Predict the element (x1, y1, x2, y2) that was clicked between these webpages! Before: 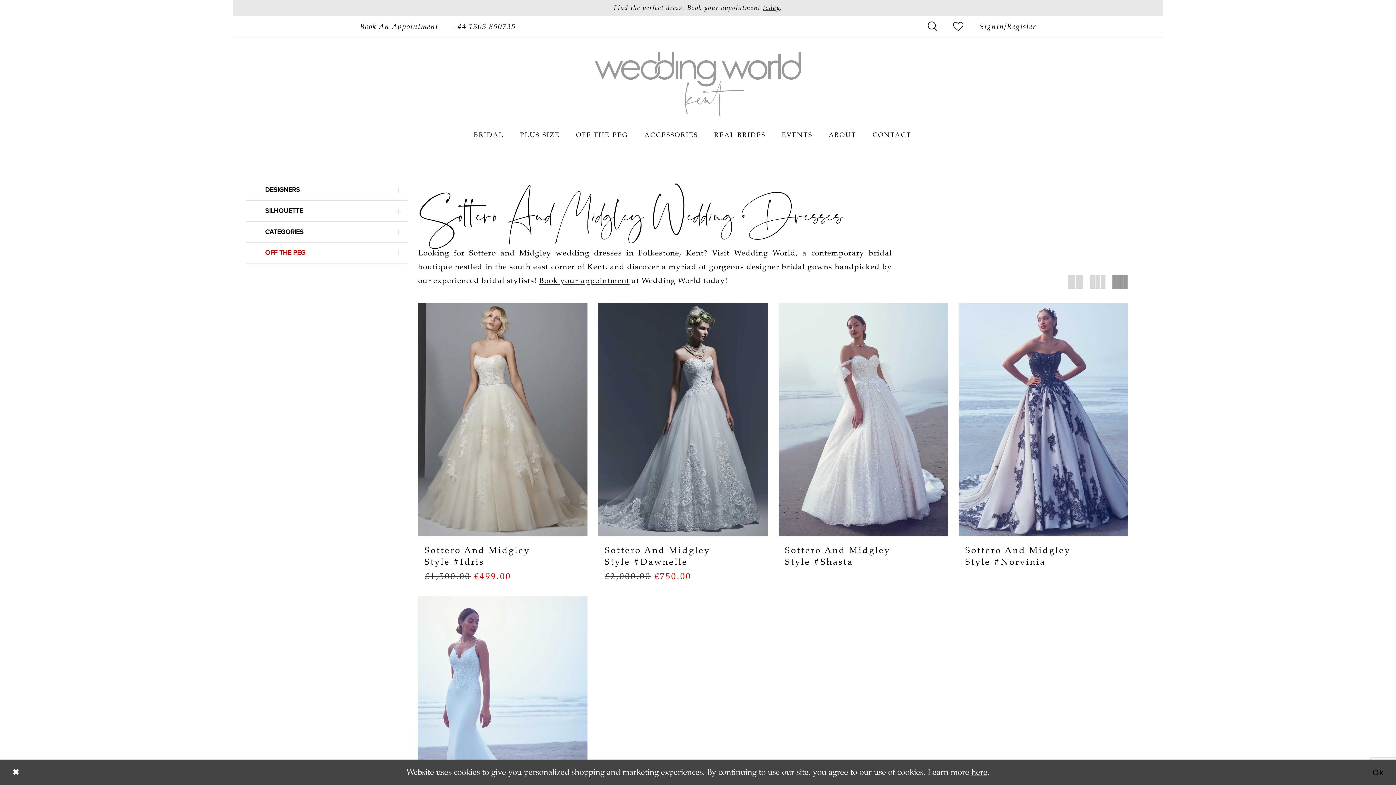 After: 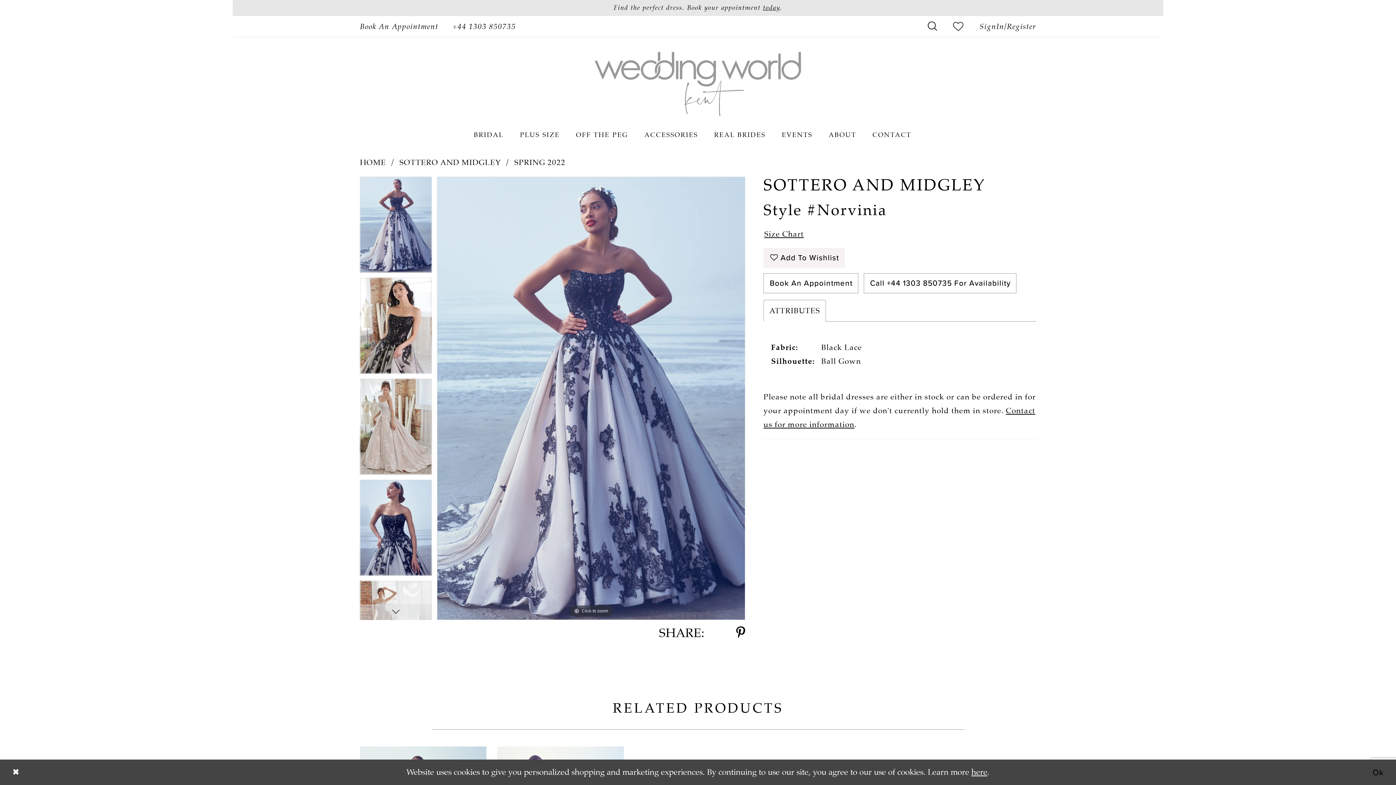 Action: label: Visit Sottero and Midgley Style #Norvinia Page bbox: (959, 302, 1128, 536)